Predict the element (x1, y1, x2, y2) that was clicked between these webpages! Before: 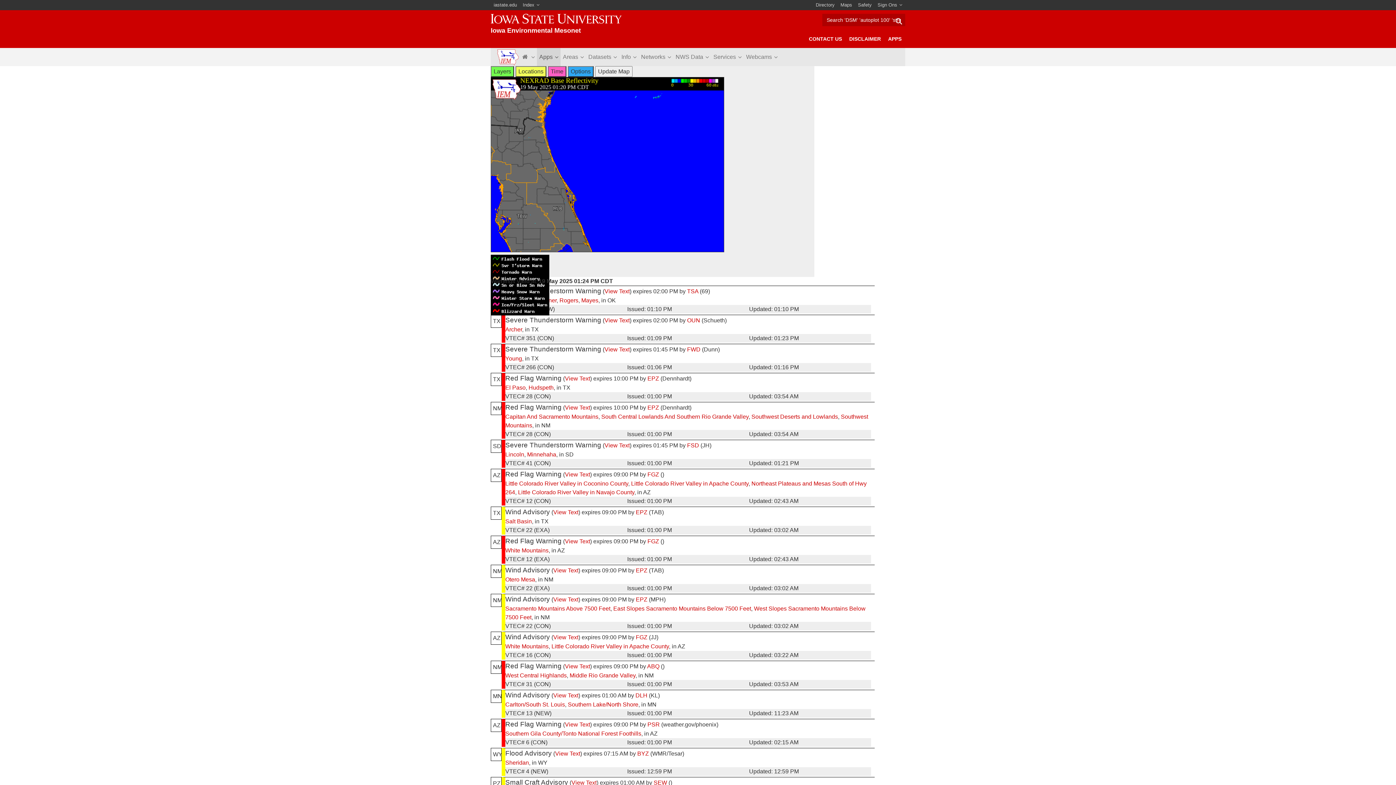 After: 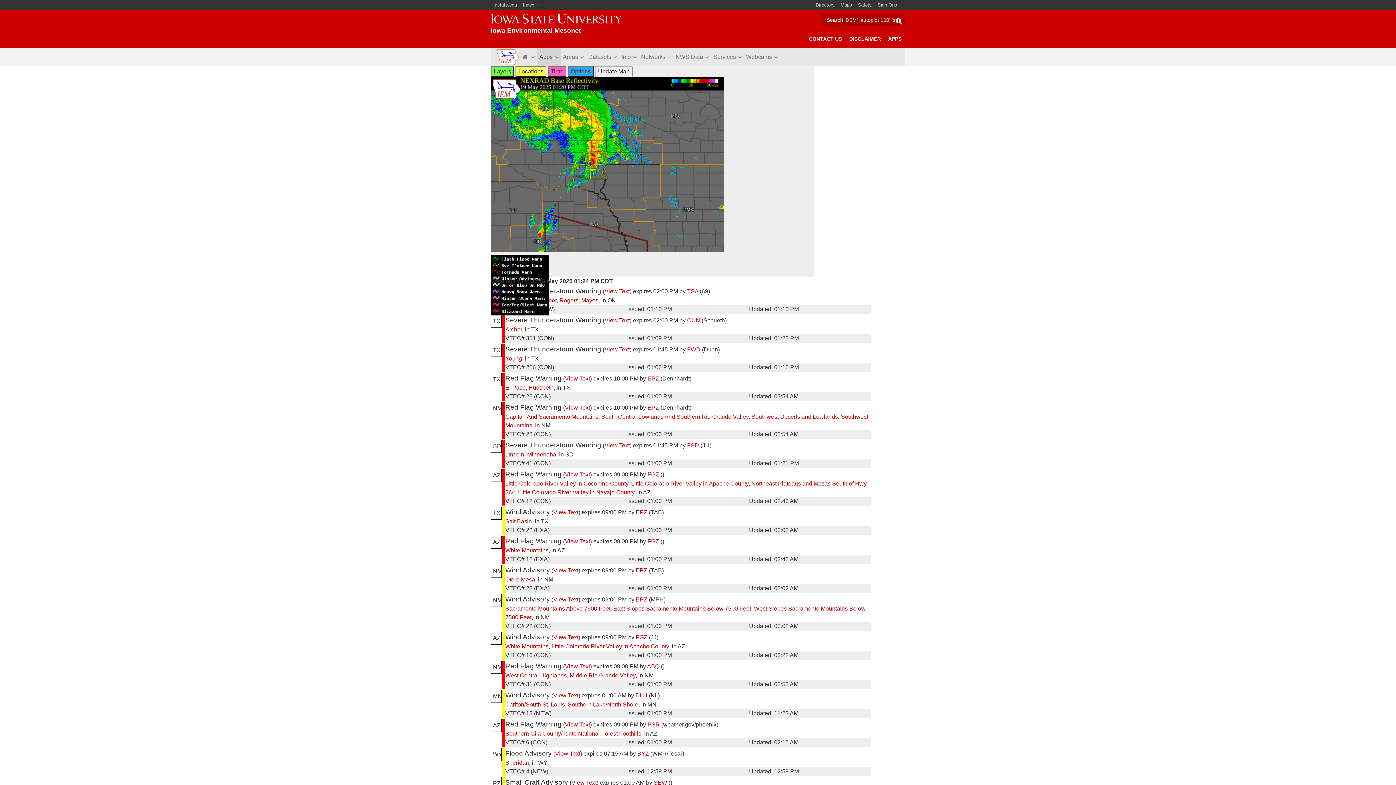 Action: label: Lincoln bbox: (505, 451, 524, 457)